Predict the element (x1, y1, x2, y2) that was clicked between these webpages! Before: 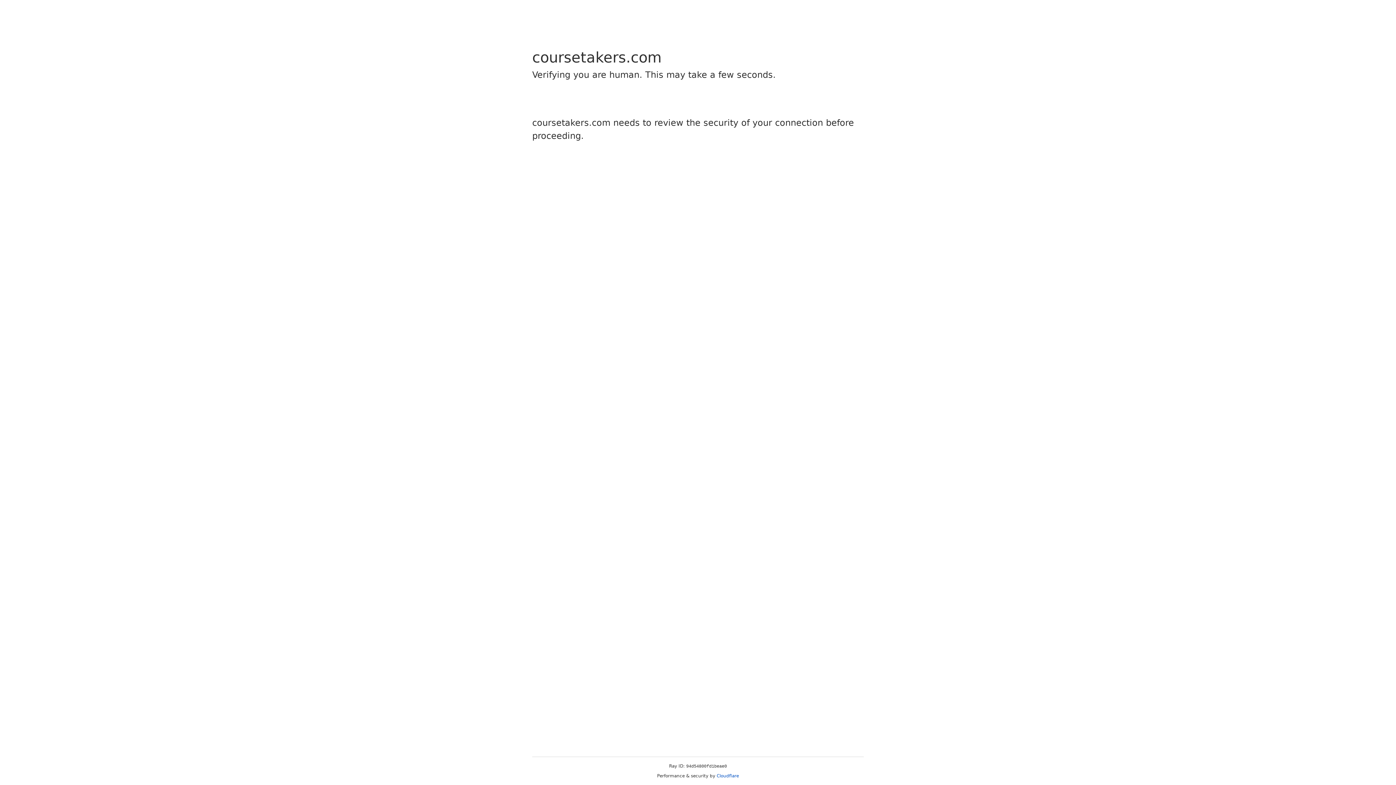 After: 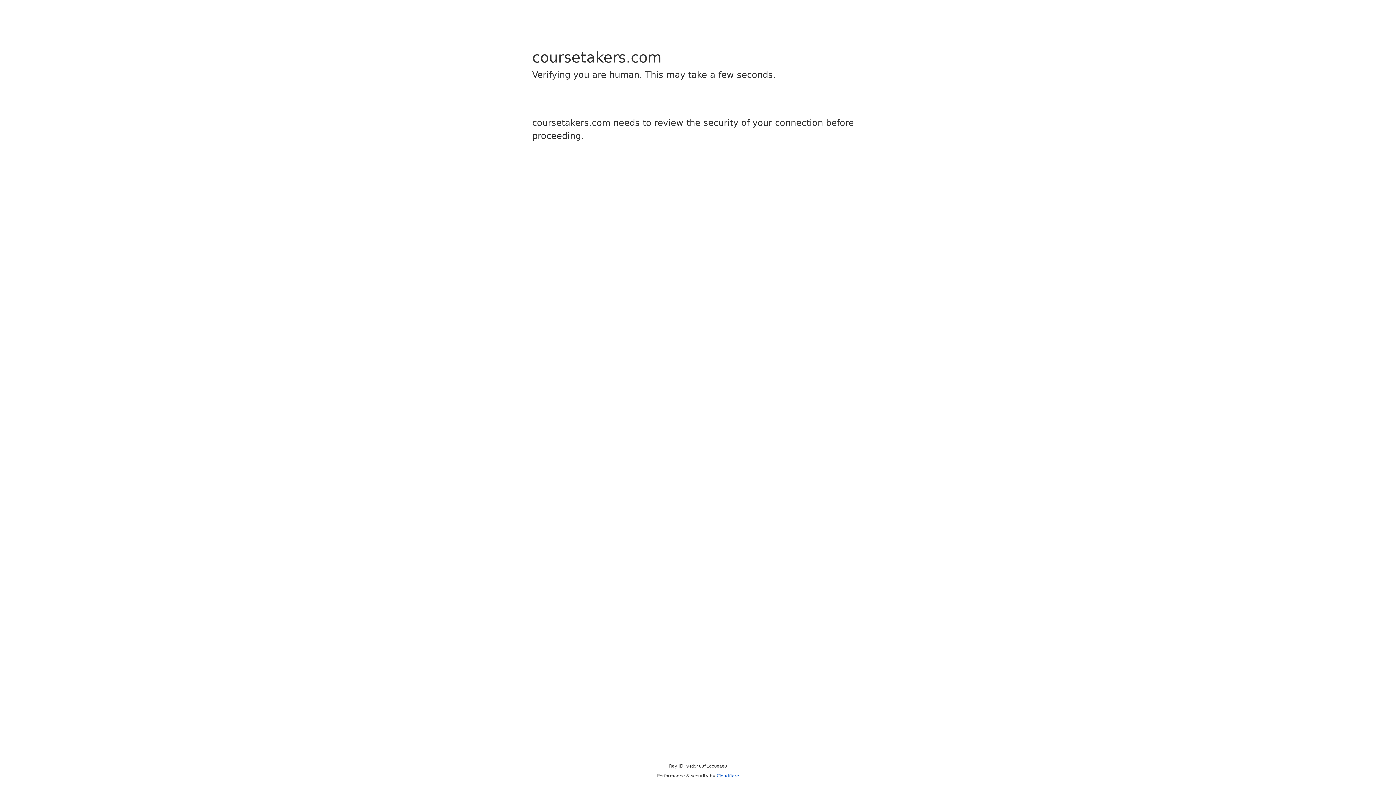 Action: bbox: (716, 773, 739, 778) label: Cloudflare